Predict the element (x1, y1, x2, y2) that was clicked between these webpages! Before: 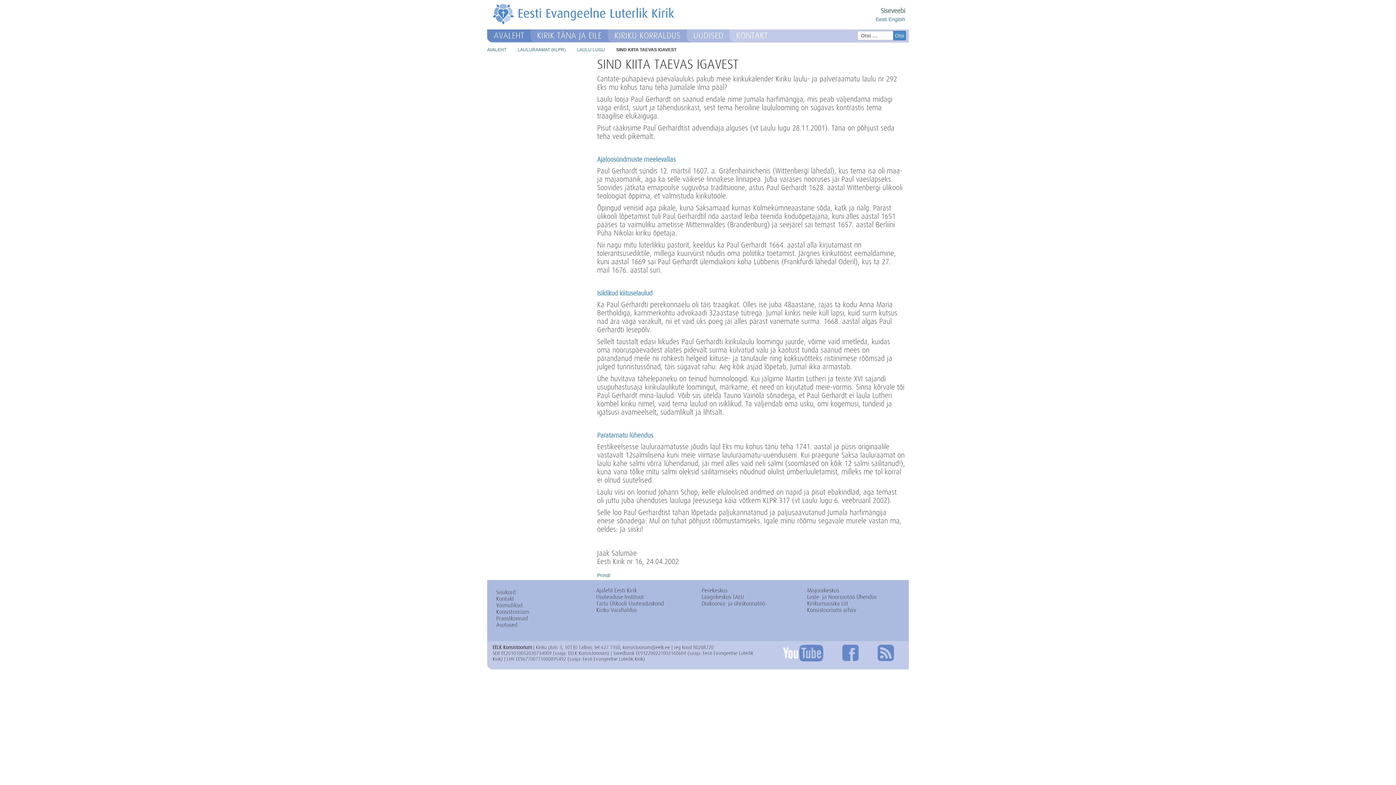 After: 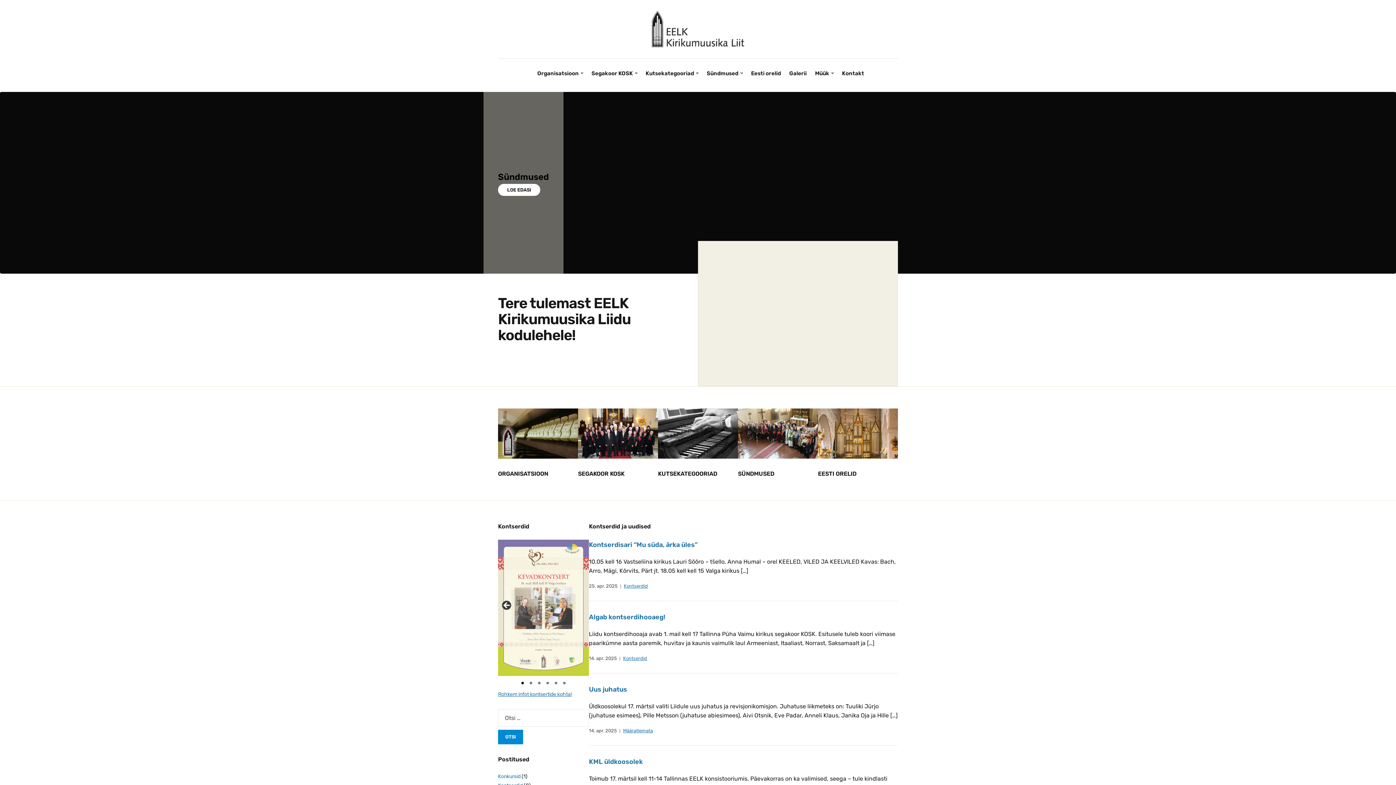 Action: label: Kirikumuusika Liit bbox: (807, 600, 905, 607)